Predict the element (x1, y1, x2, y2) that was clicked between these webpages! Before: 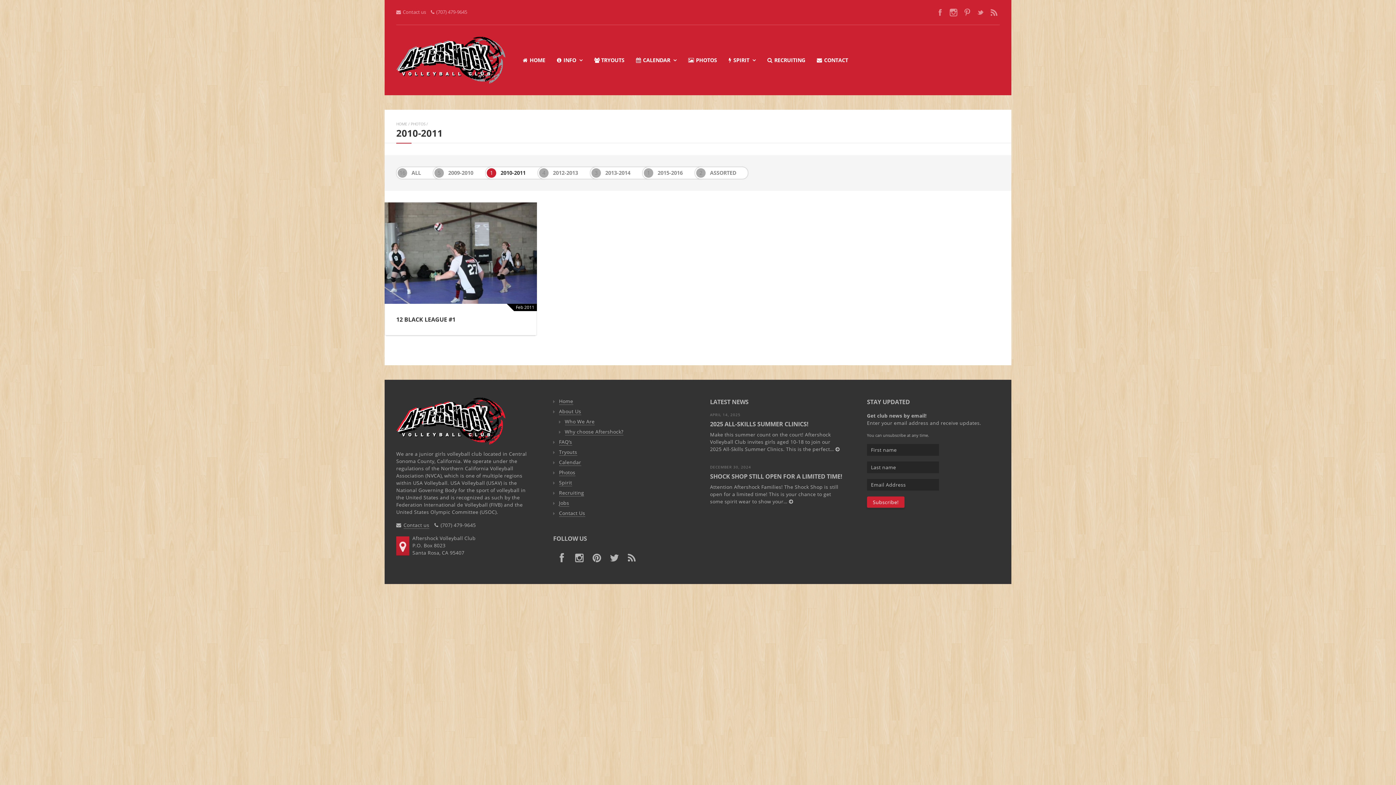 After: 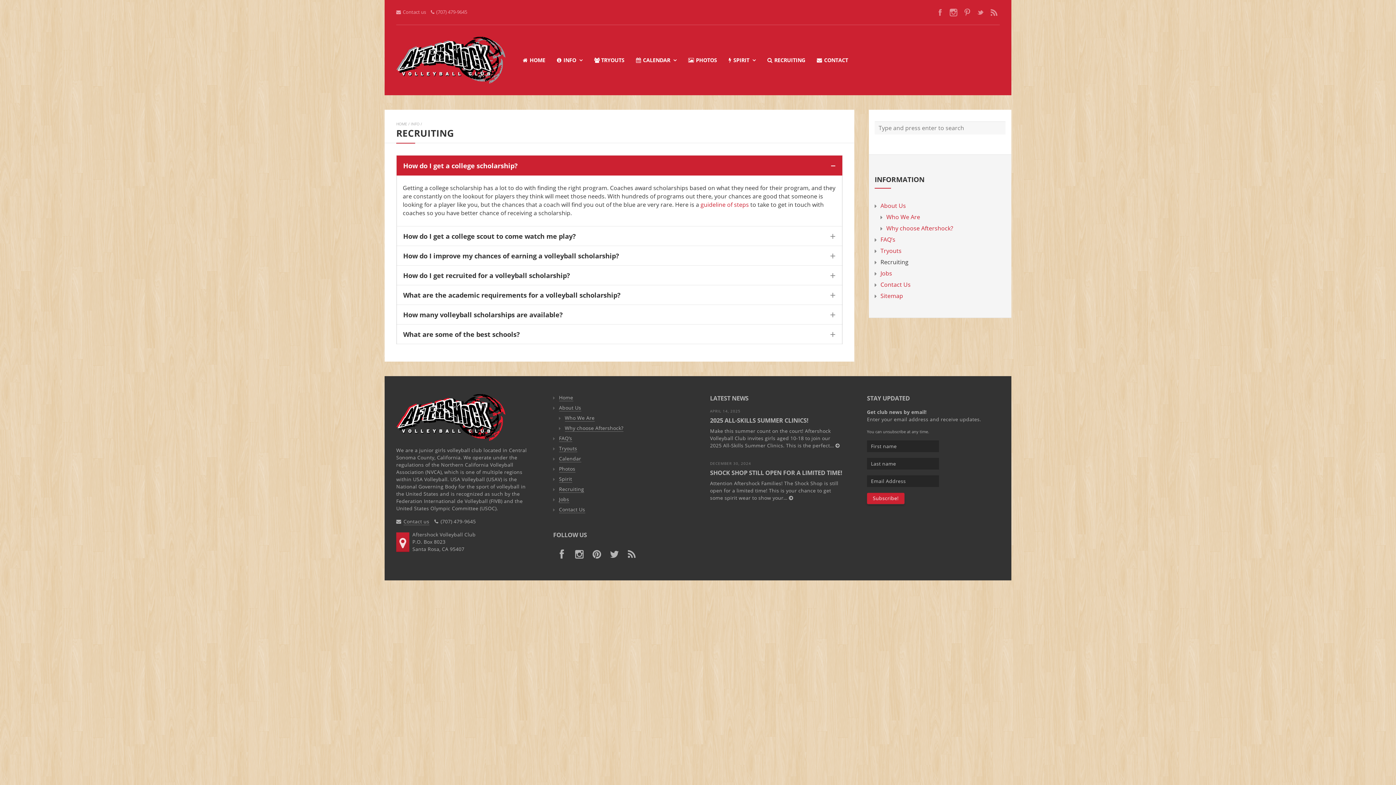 Action: label:  RECRUITING bbox: (761, 52, 811, 68)